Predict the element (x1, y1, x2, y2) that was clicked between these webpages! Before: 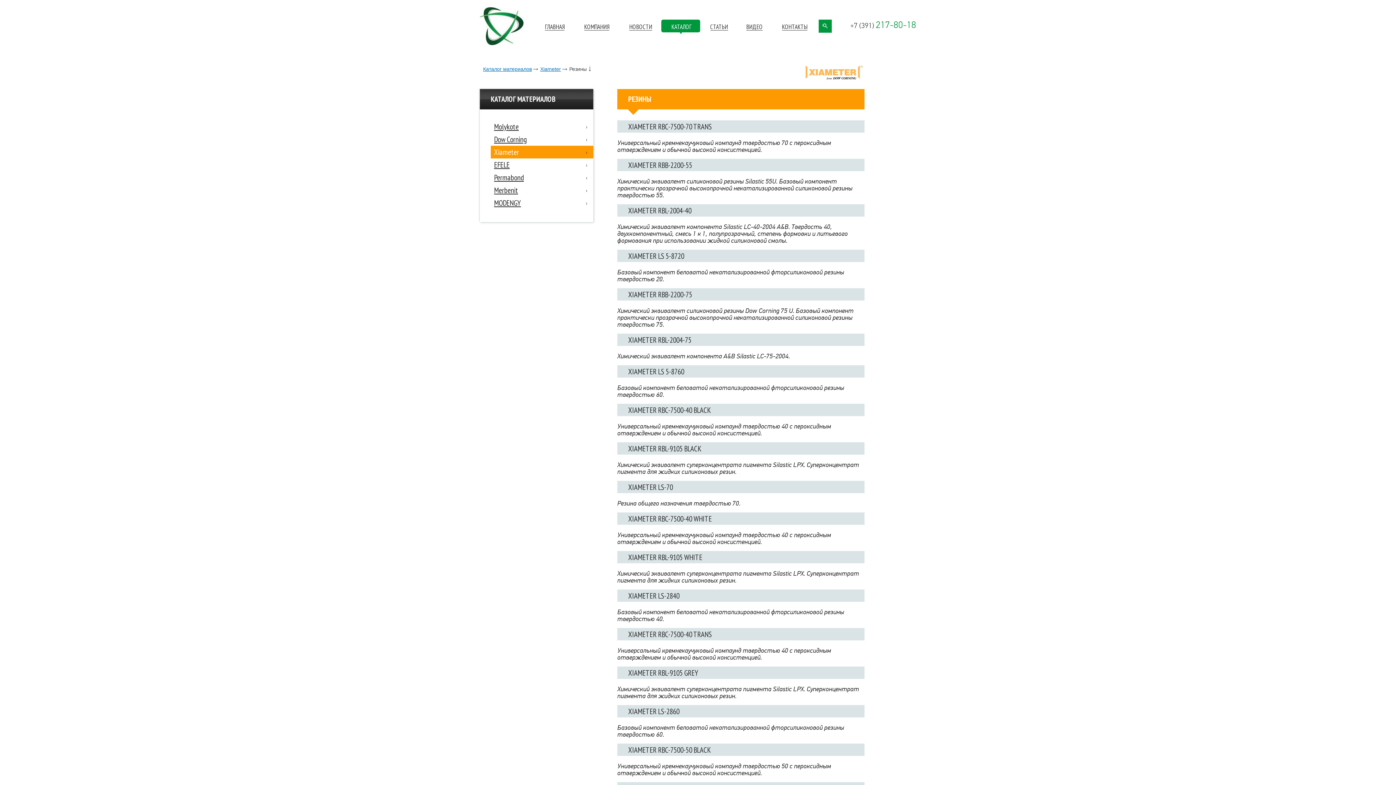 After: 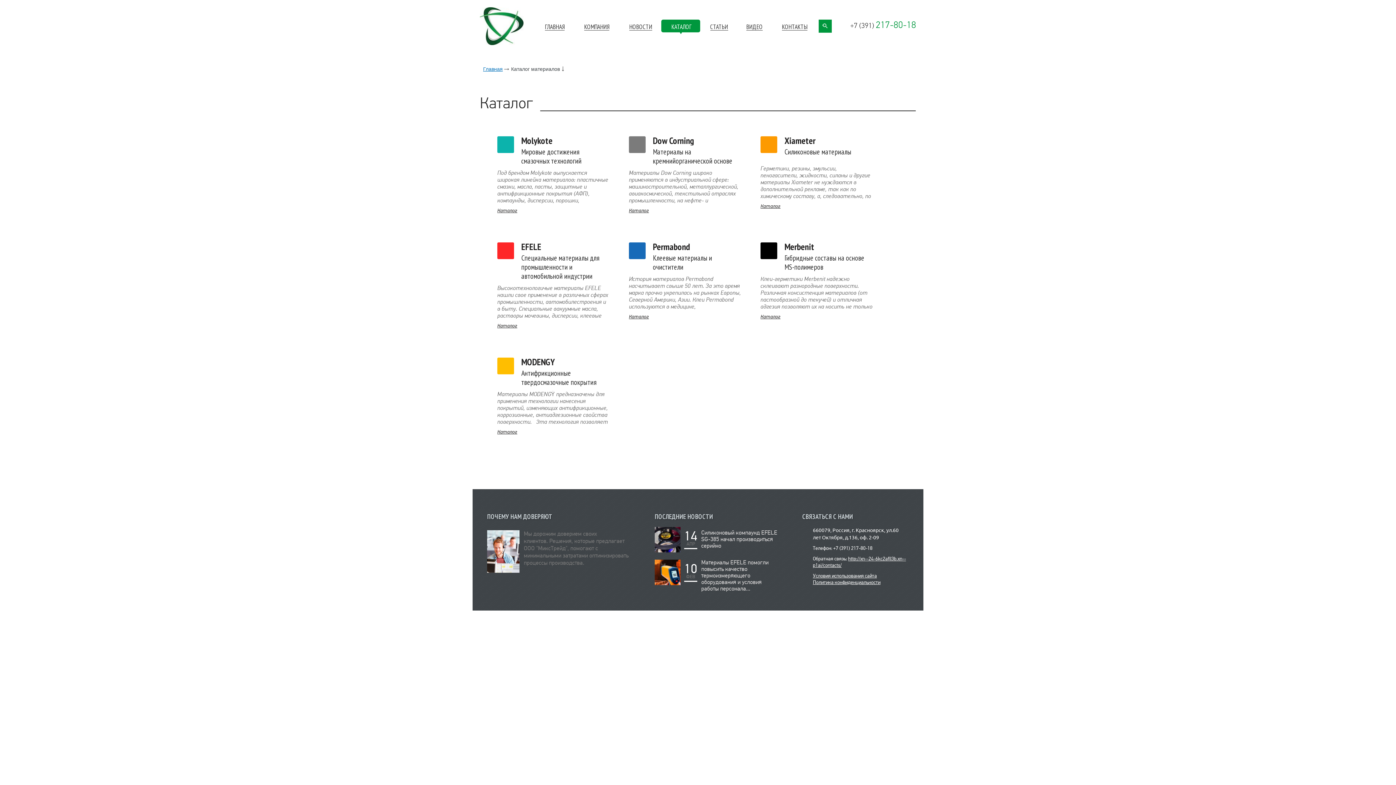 Action: label: КАТАЛОГ bbox: (665, 21, 696, 32)